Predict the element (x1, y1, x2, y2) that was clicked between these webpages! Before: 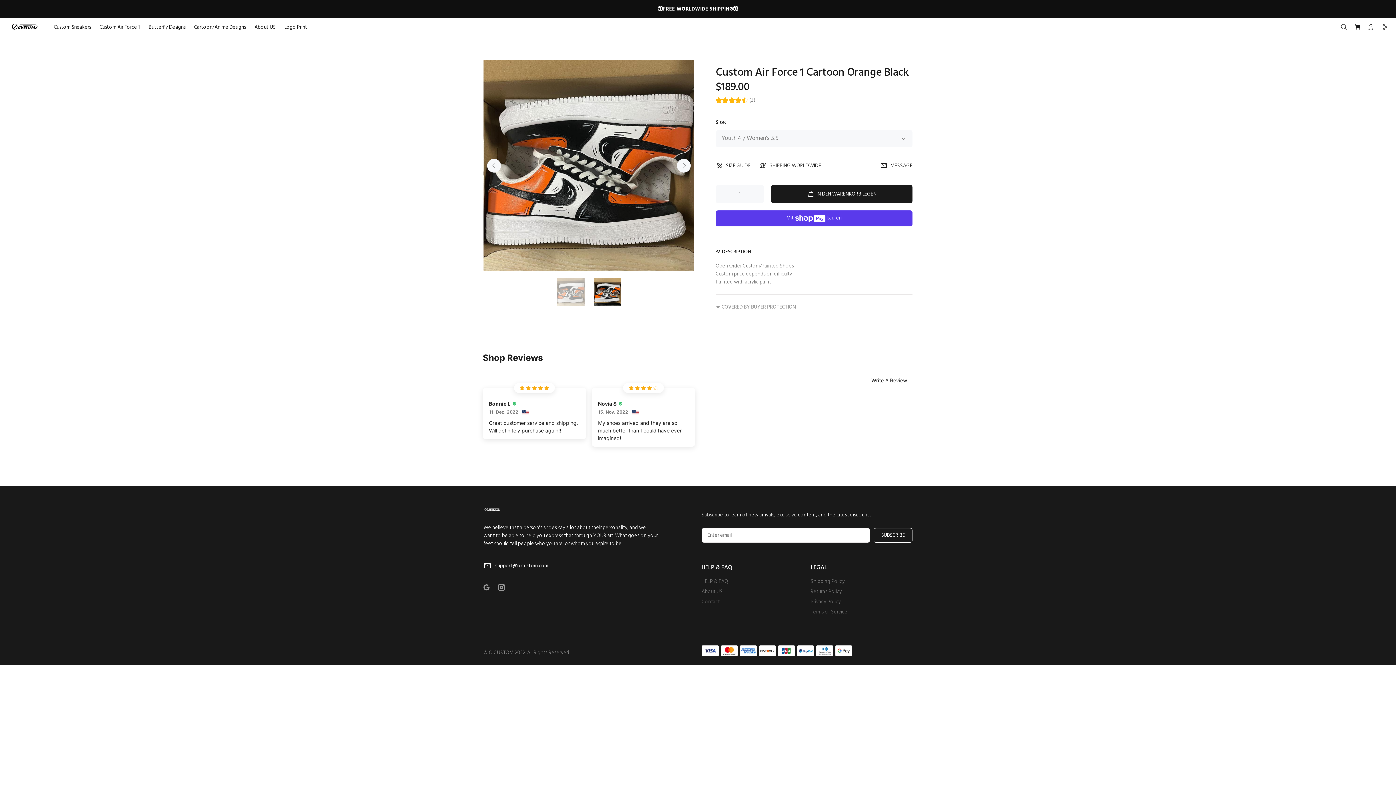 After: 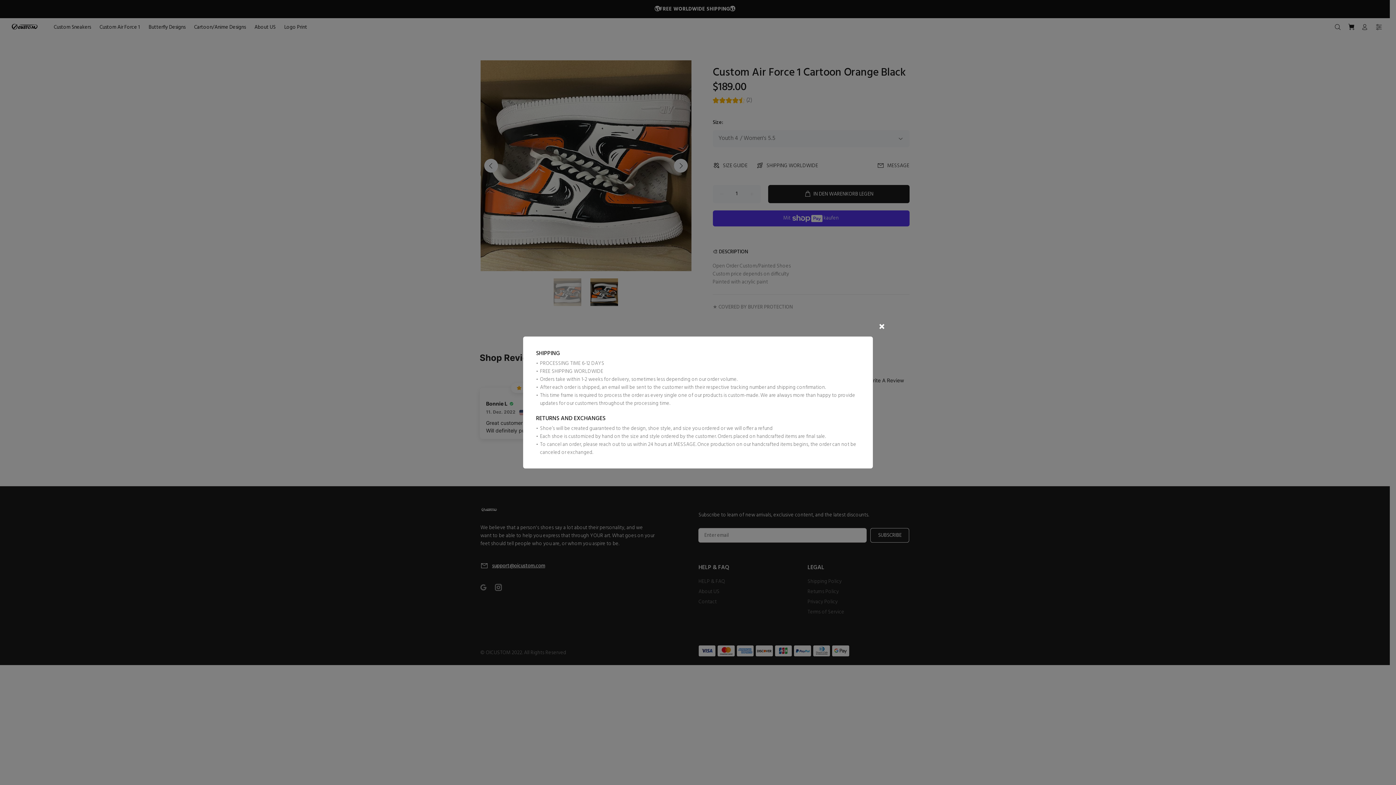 Action: bbox: (755, 159, 825, 173) label: SHIPPING WORLDWIDE